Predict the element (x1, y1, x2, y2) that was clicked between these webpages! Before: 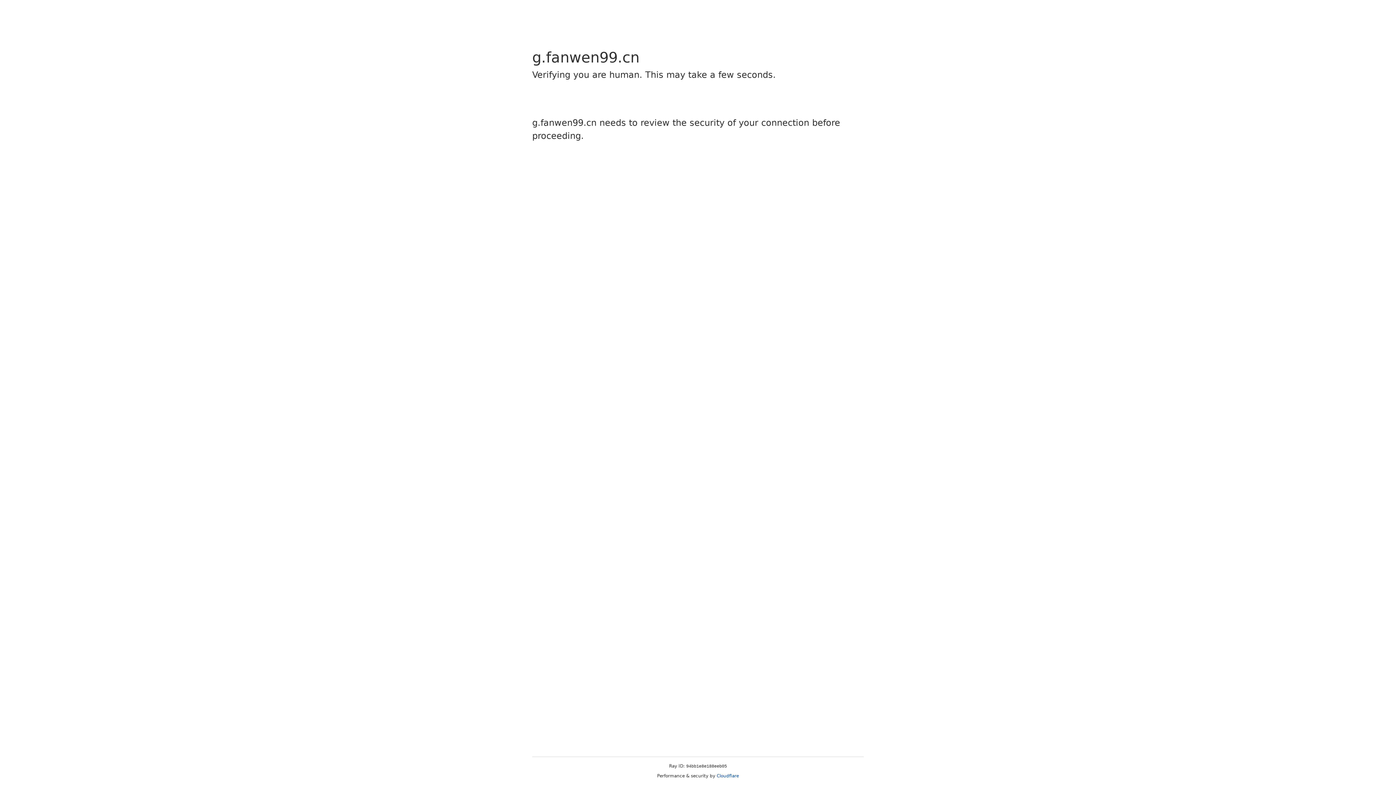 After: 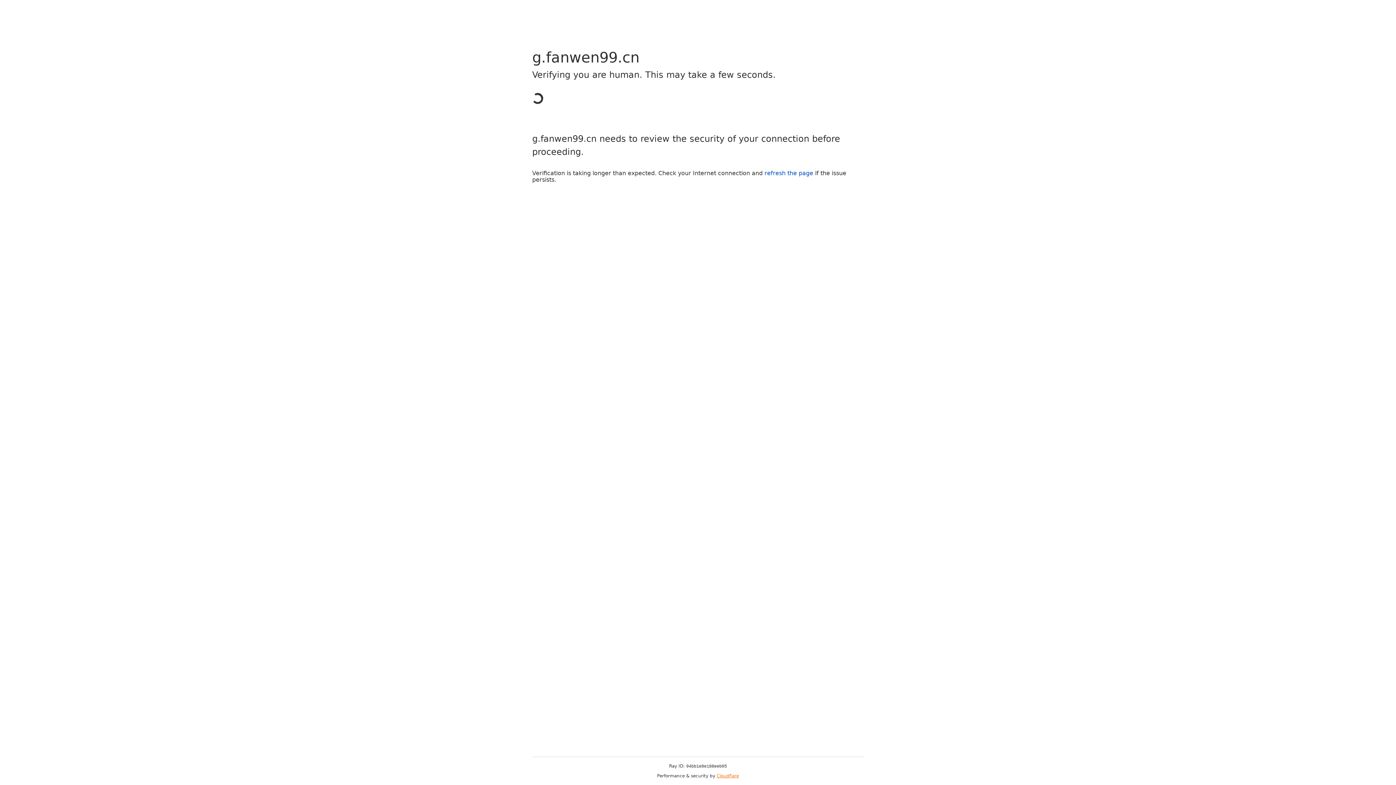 Action: label: Cloudflare bbox: (716, 773, 739, 778)